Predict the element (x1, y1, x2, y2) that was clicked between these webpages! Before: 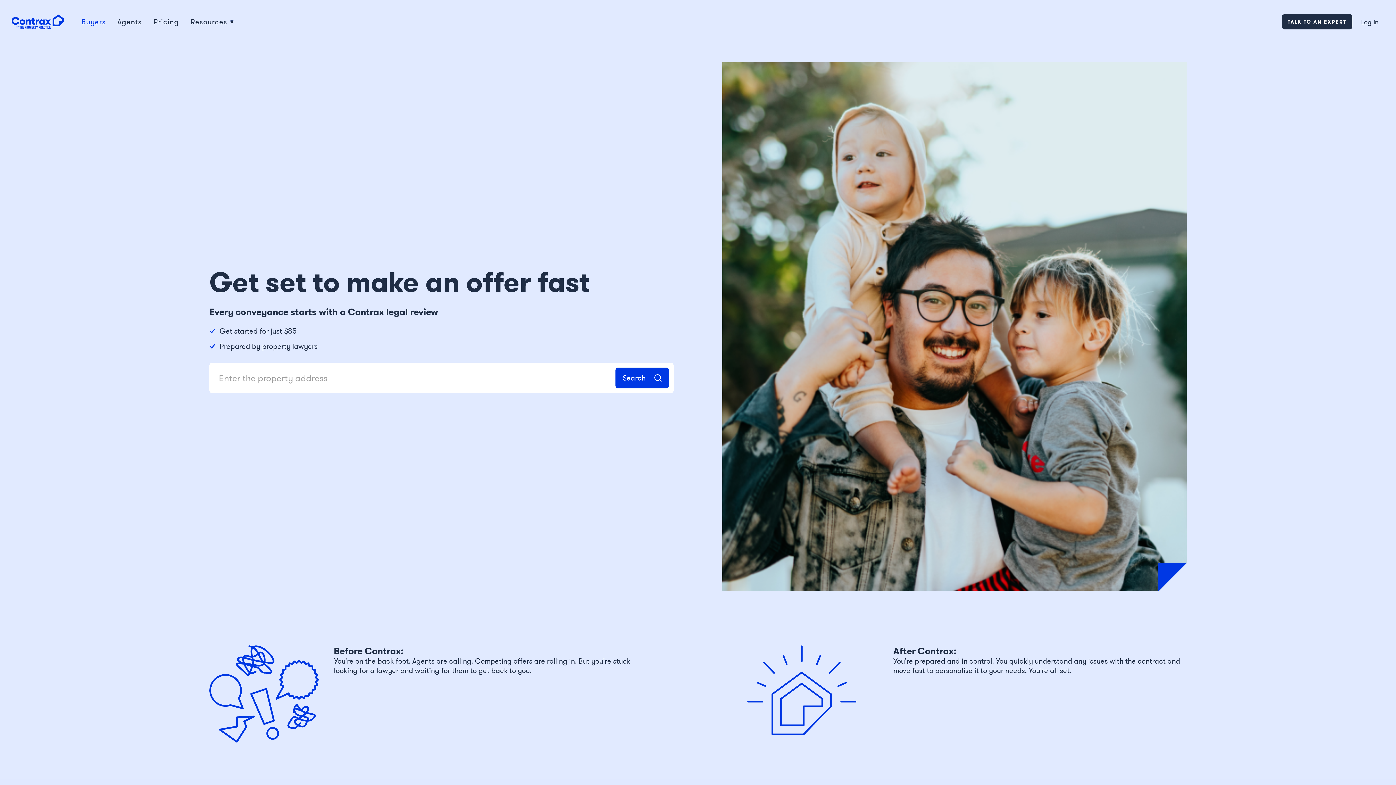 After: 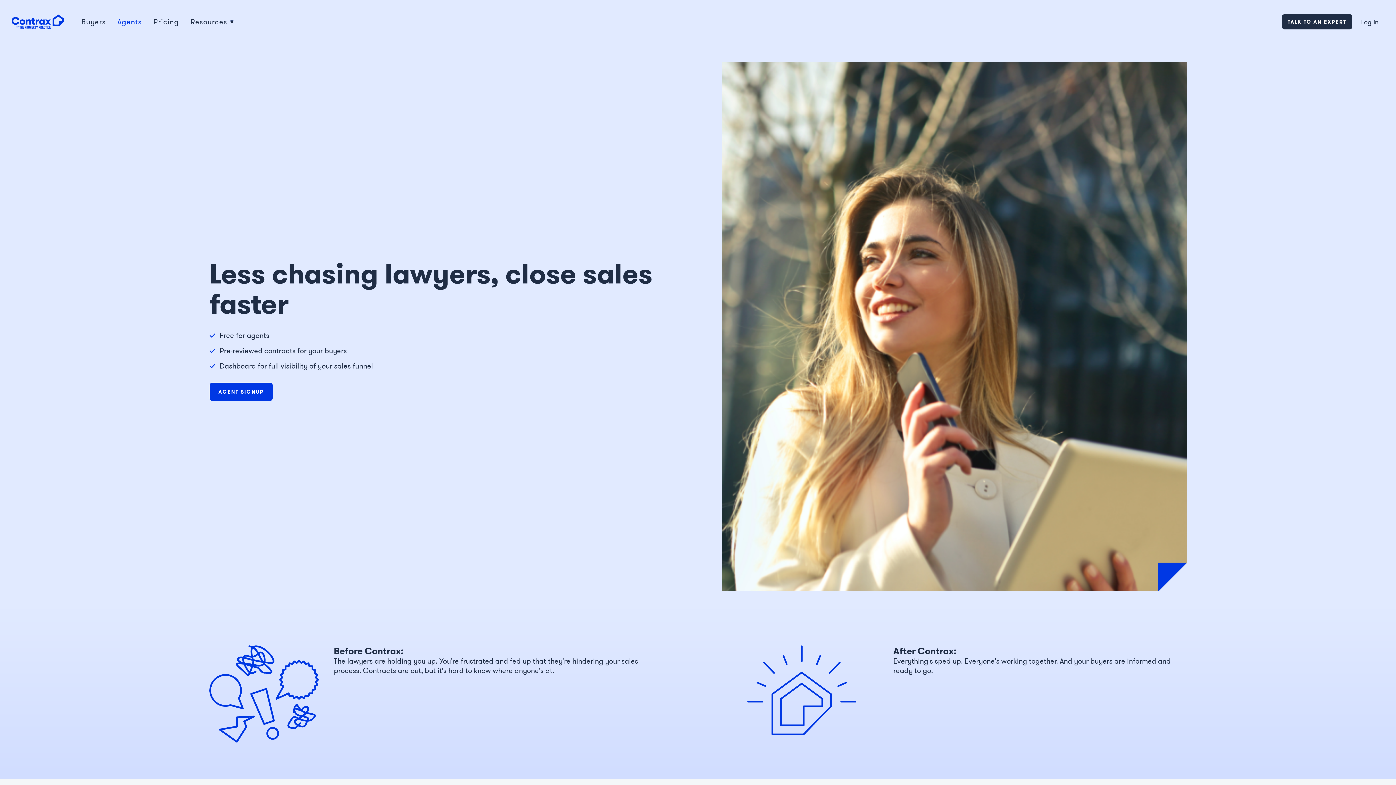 Action: bbox: (111, 12, 147, 30) label: Agents